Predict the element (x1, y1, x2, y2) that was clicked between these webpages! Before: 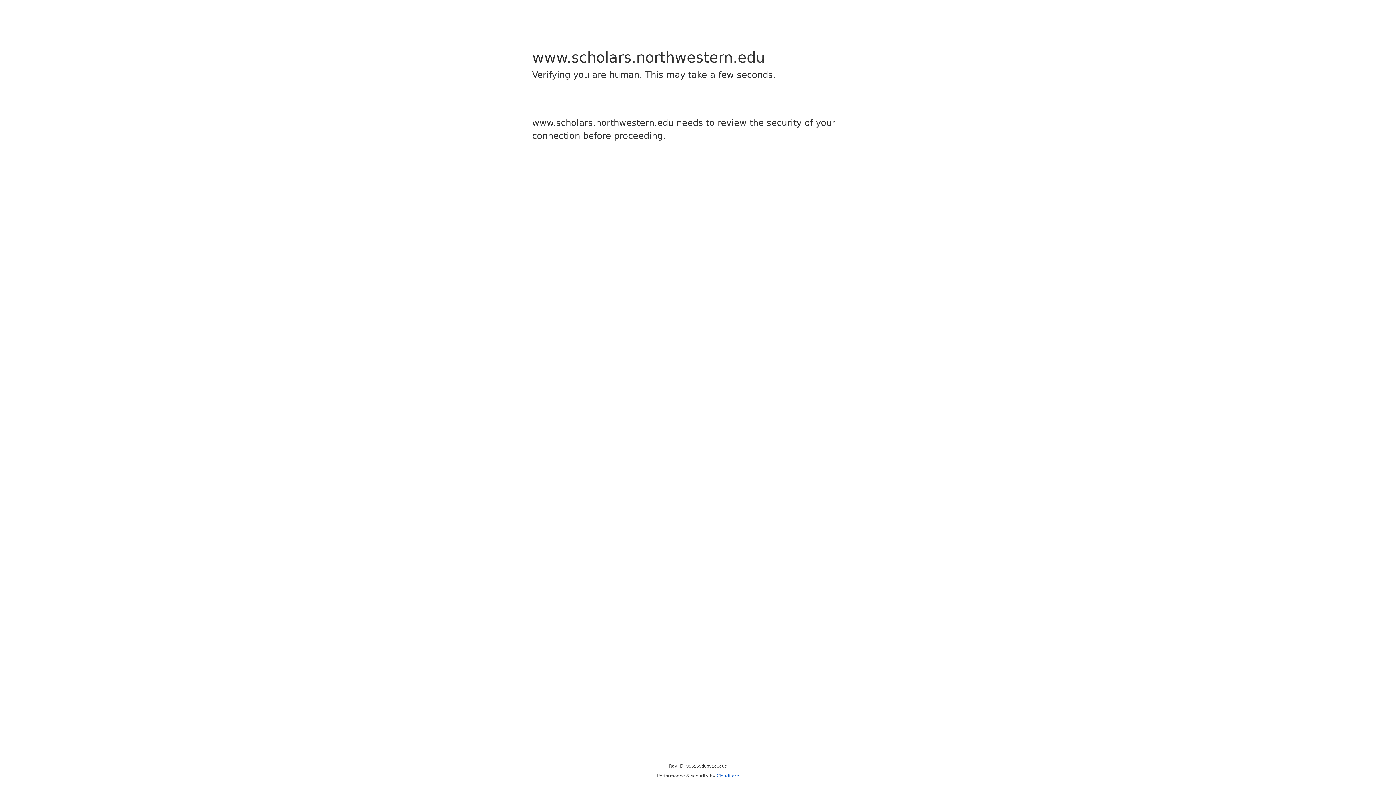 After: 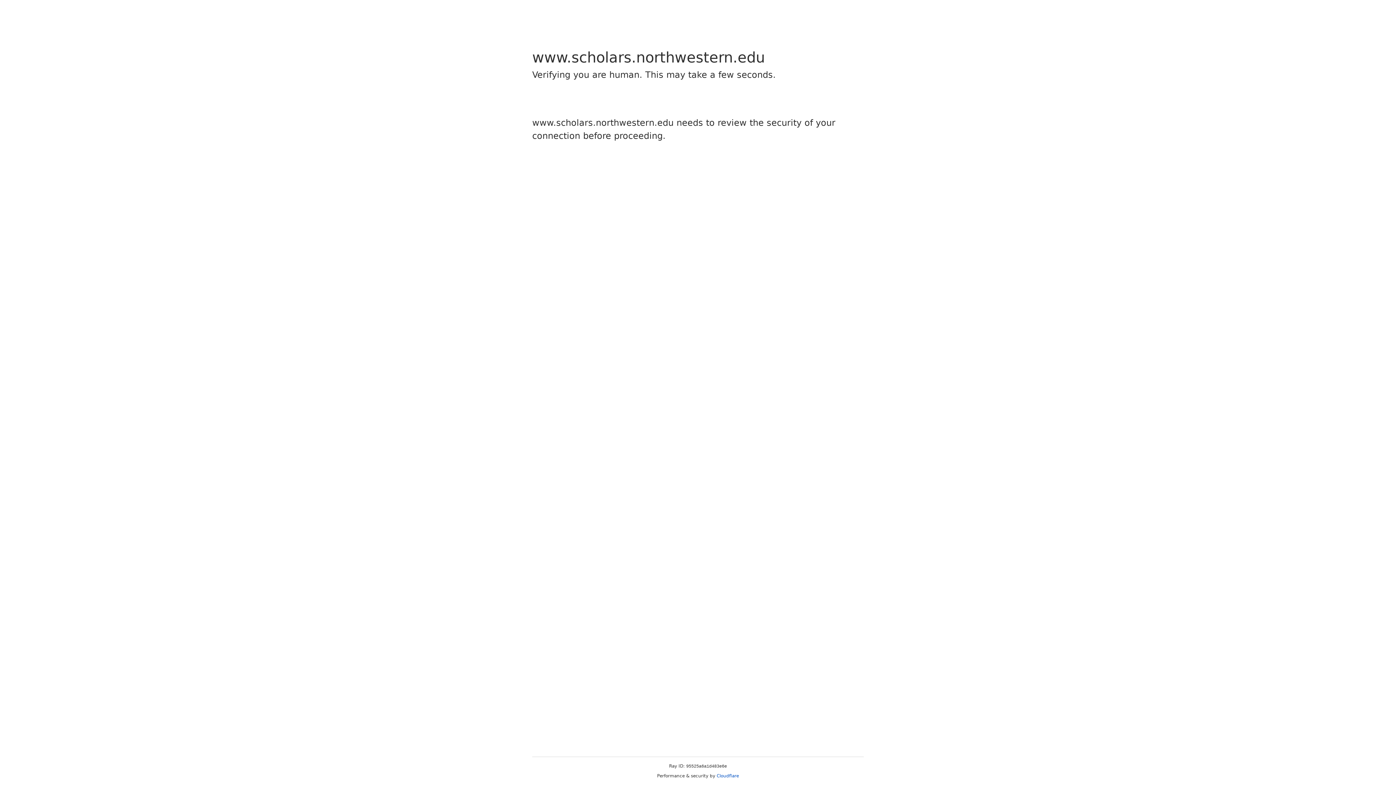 Action: label: Cloudflare bbox: (716, 773, 739, 778)